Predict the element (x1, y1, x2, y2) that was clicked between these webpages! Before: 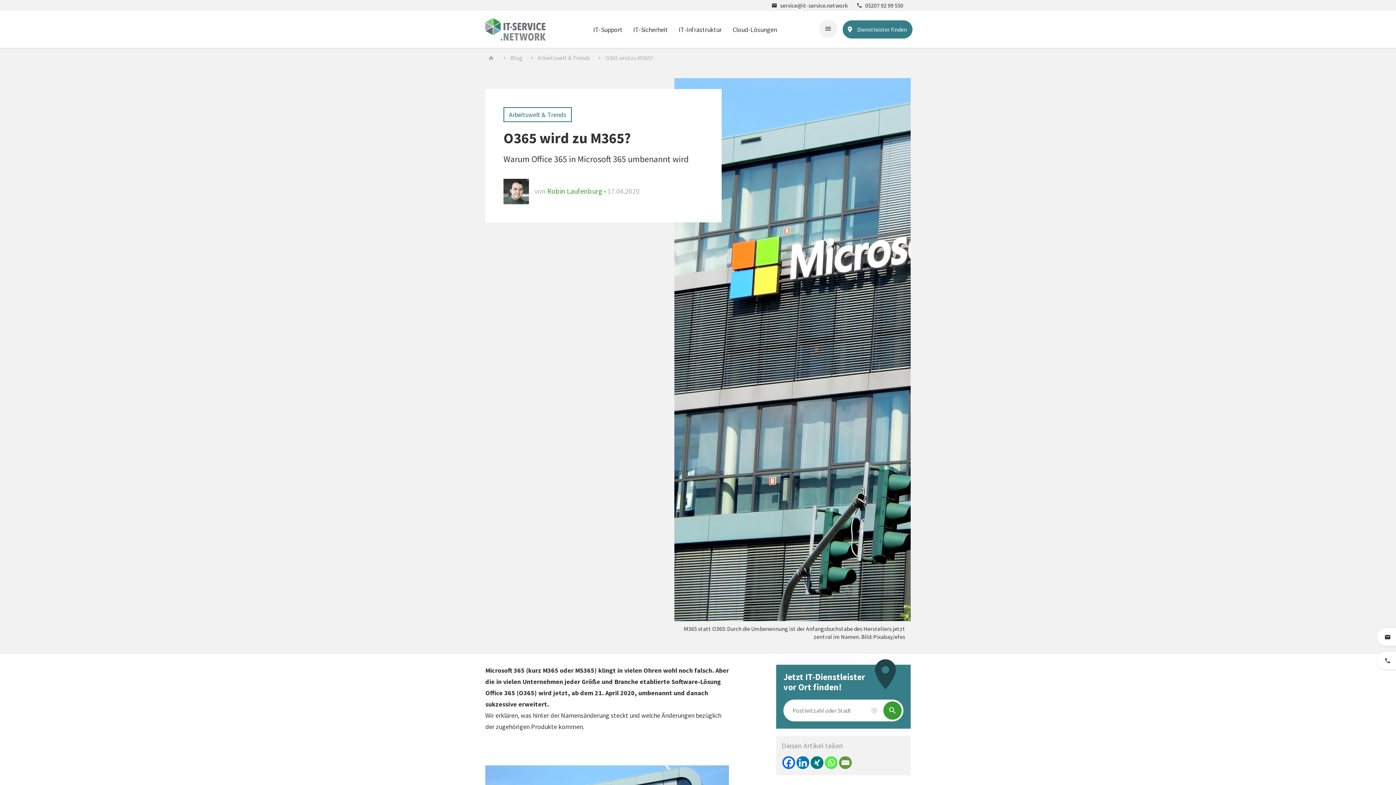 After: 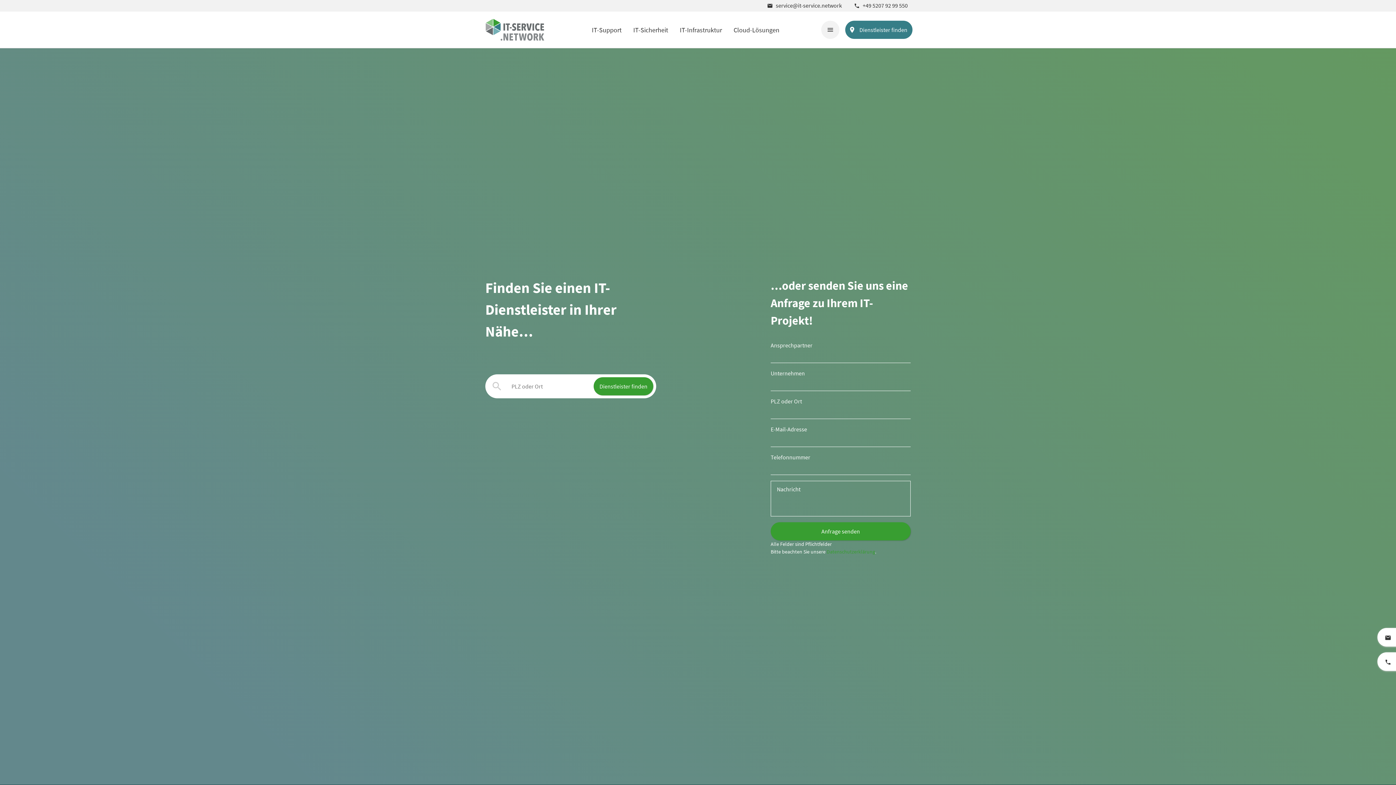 Action: label: home bbox: (485, 54, 497, 61)